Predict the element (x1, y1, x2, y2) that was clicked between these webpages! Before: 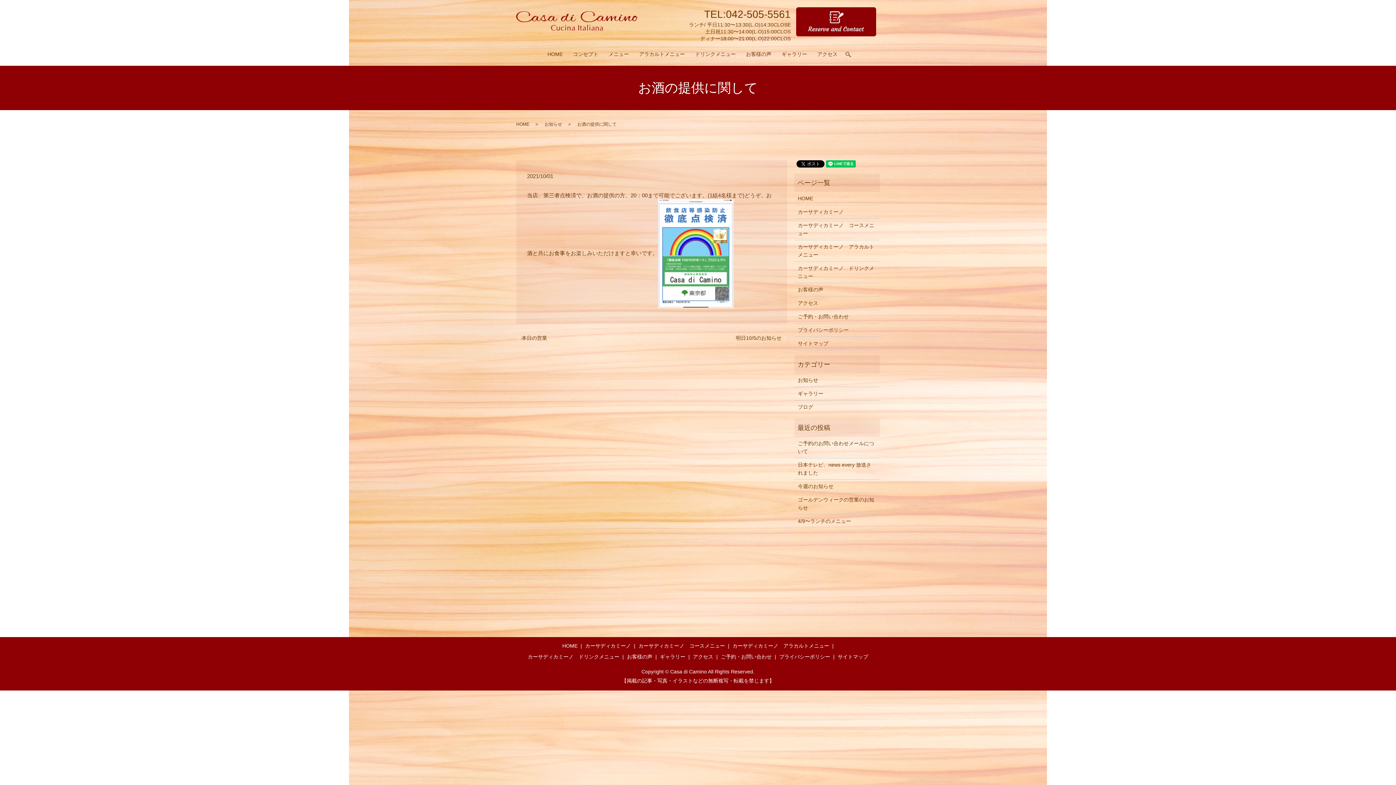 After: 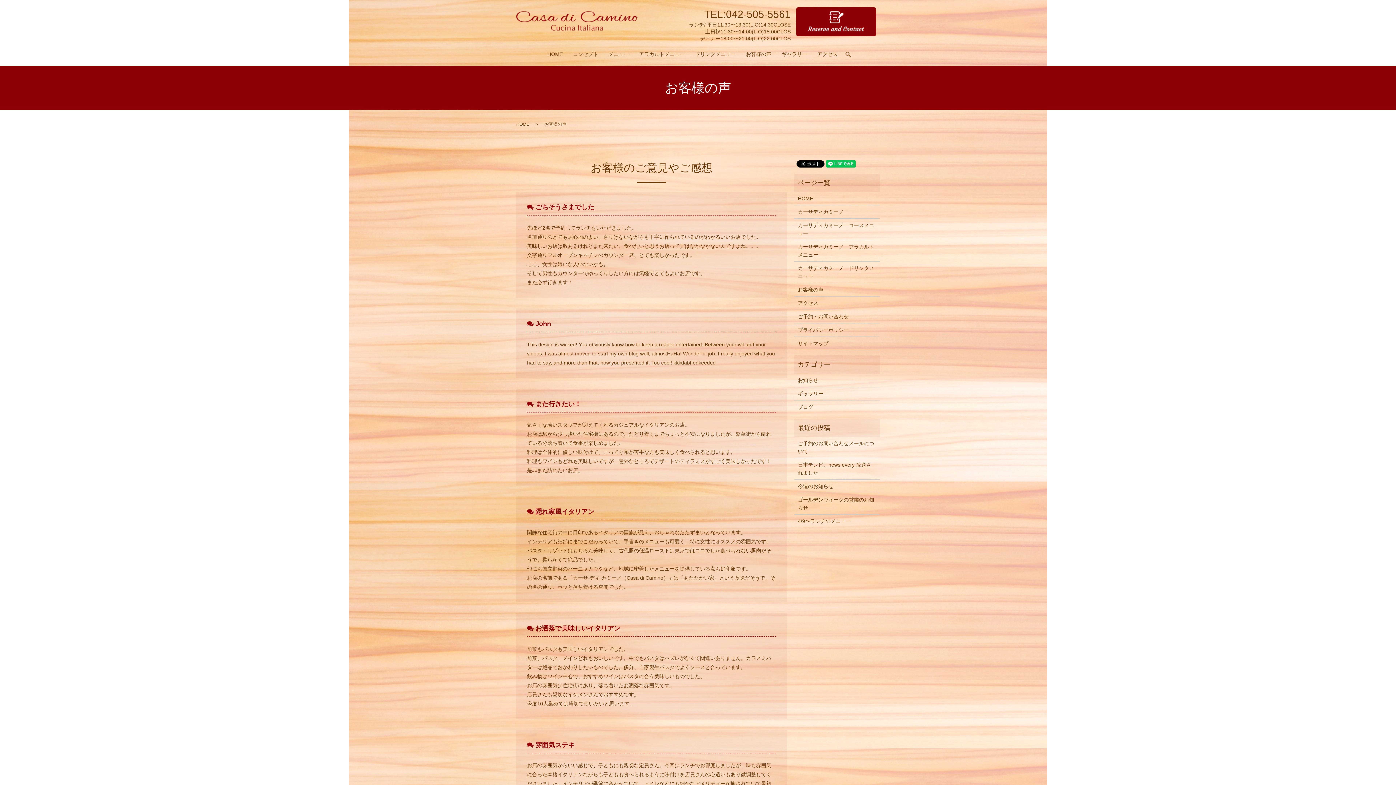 Action: label: お客様の声 bbox: (741, 49, 776, 60)